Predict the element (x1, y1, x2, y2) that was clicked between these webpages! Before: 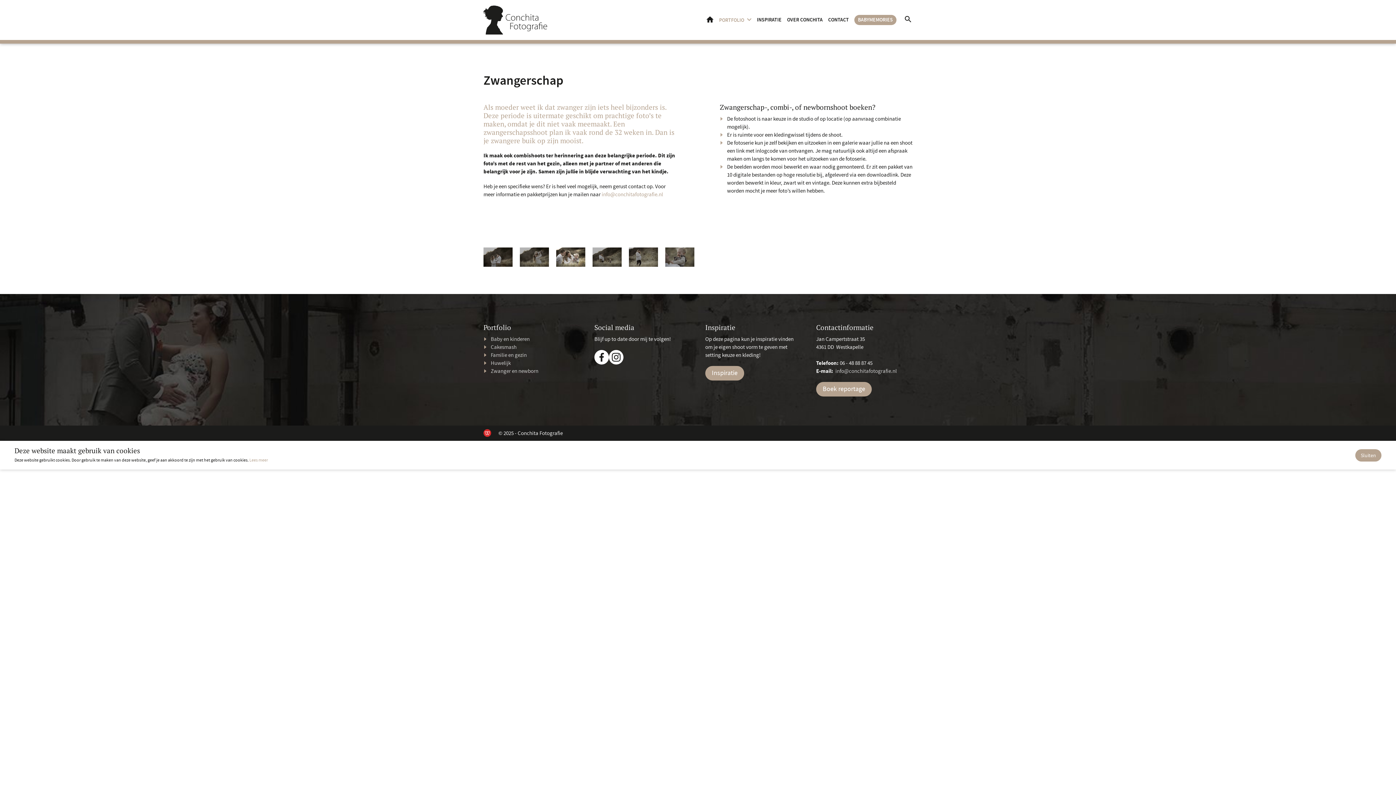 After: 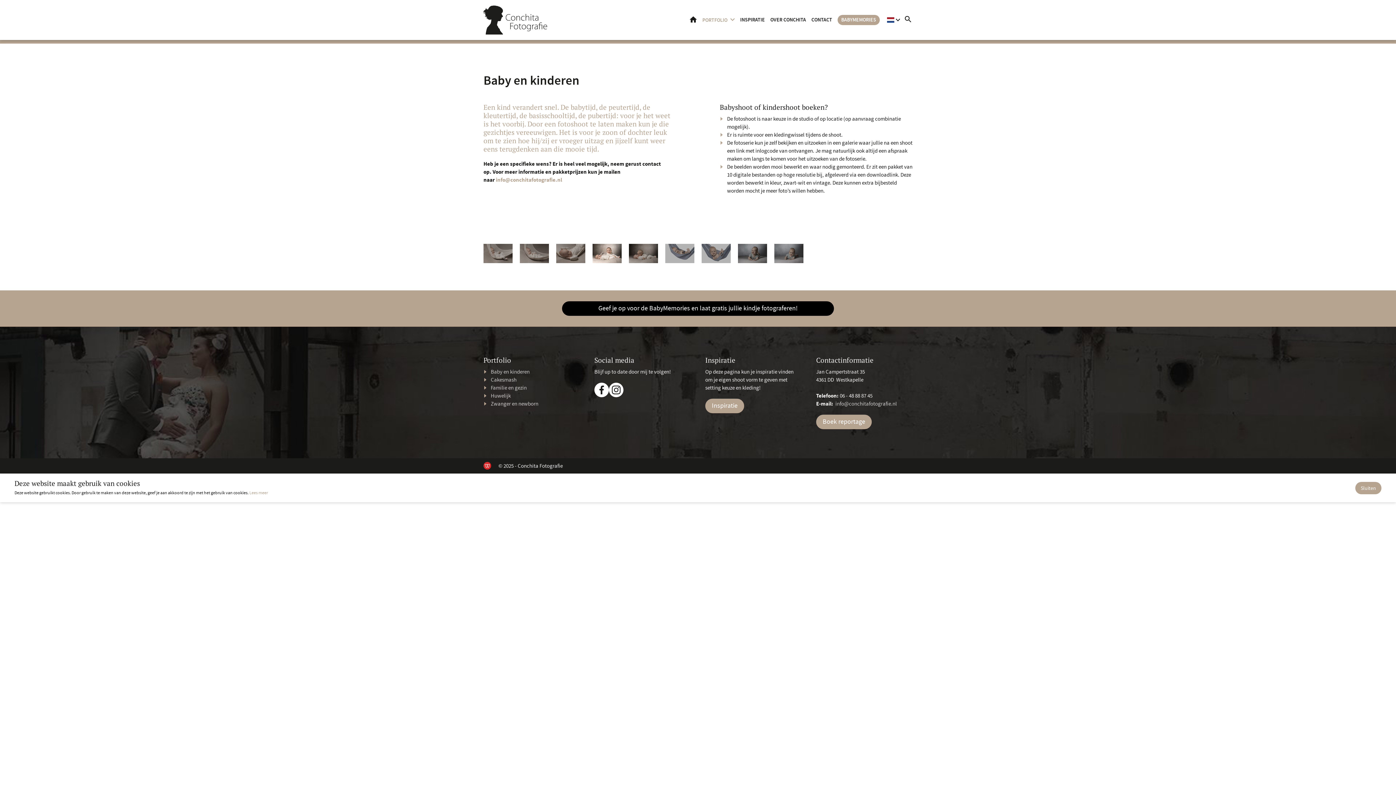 Action: bbox: (490, 335, 529, 343) label: Baby en kinderen